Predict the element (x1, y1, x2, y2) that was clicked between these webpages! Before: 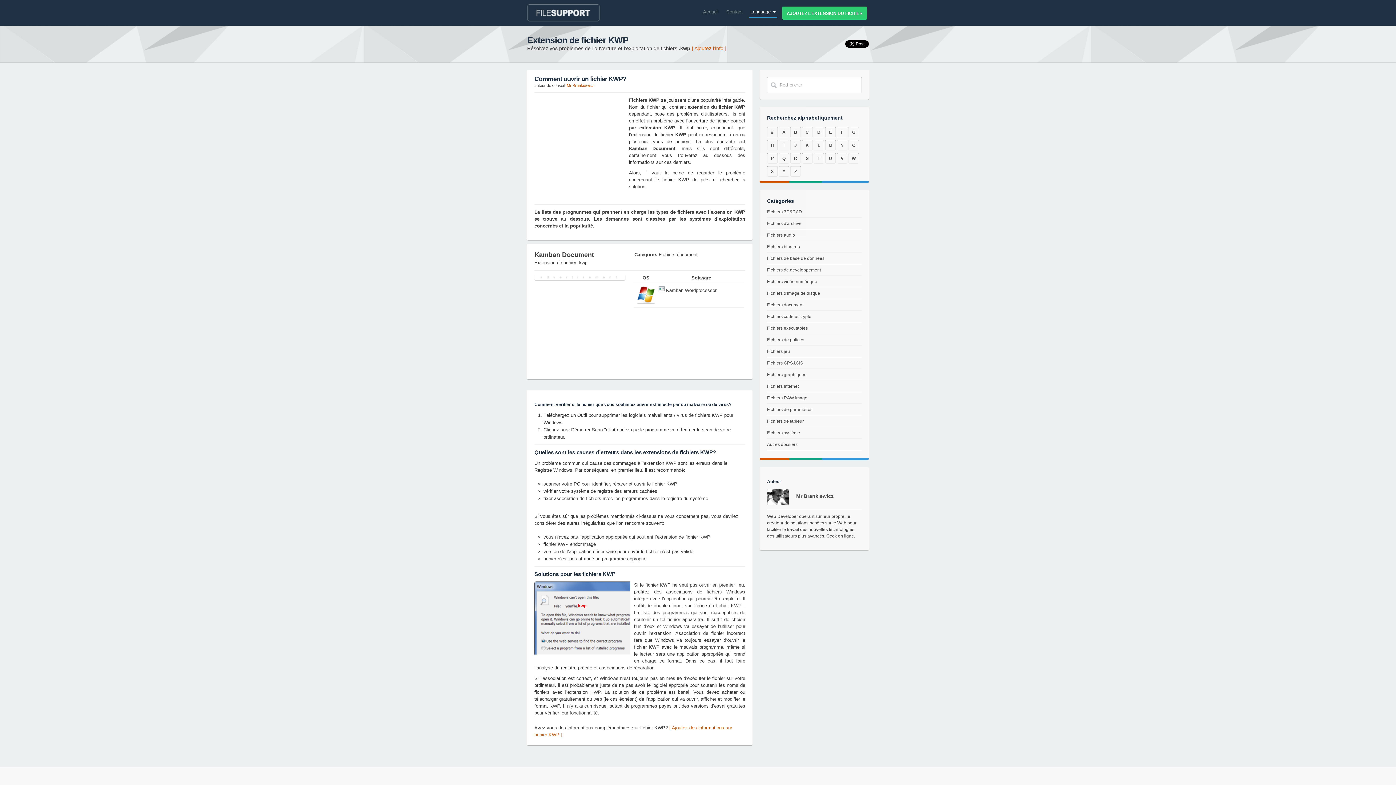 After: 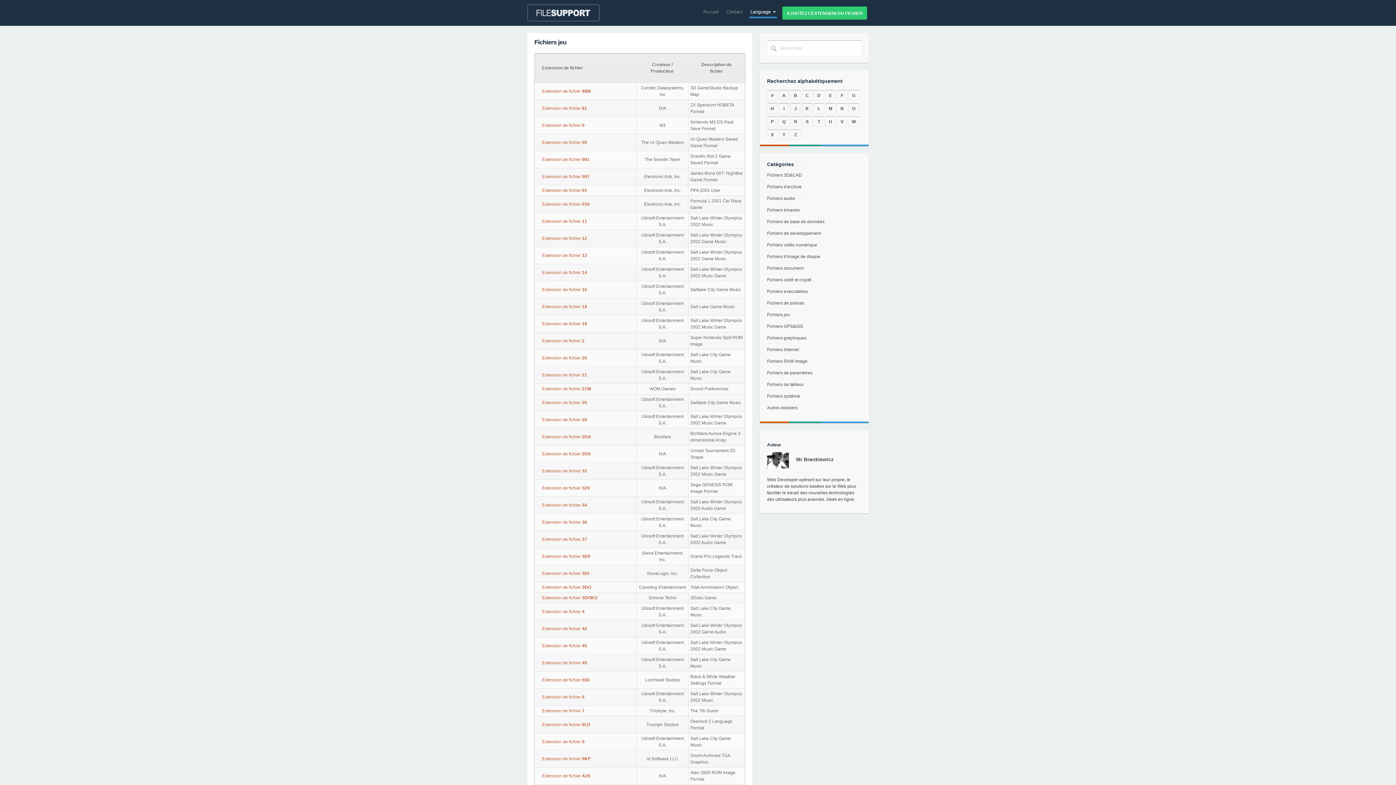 Action: label: Fichiers jeu bbox: (767, 349, 790, 354)